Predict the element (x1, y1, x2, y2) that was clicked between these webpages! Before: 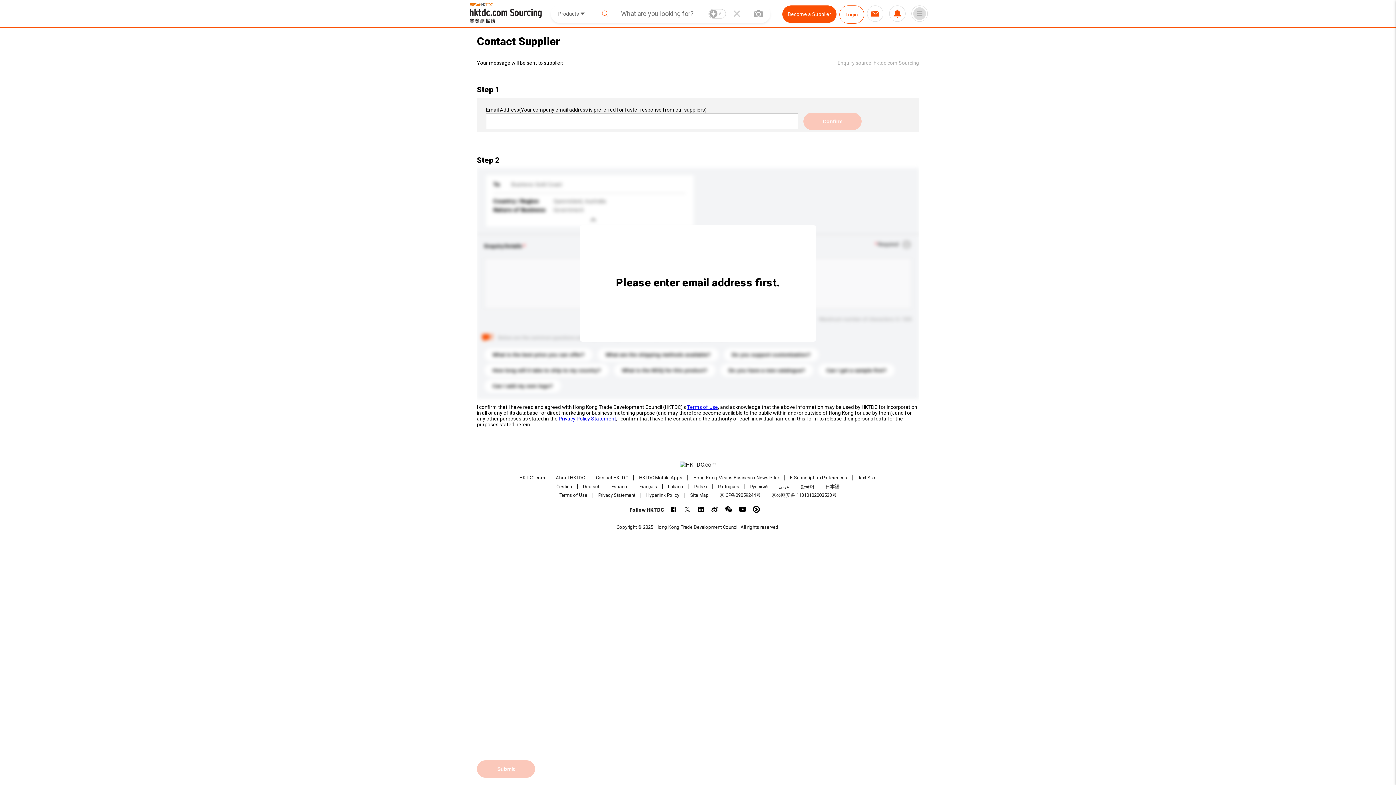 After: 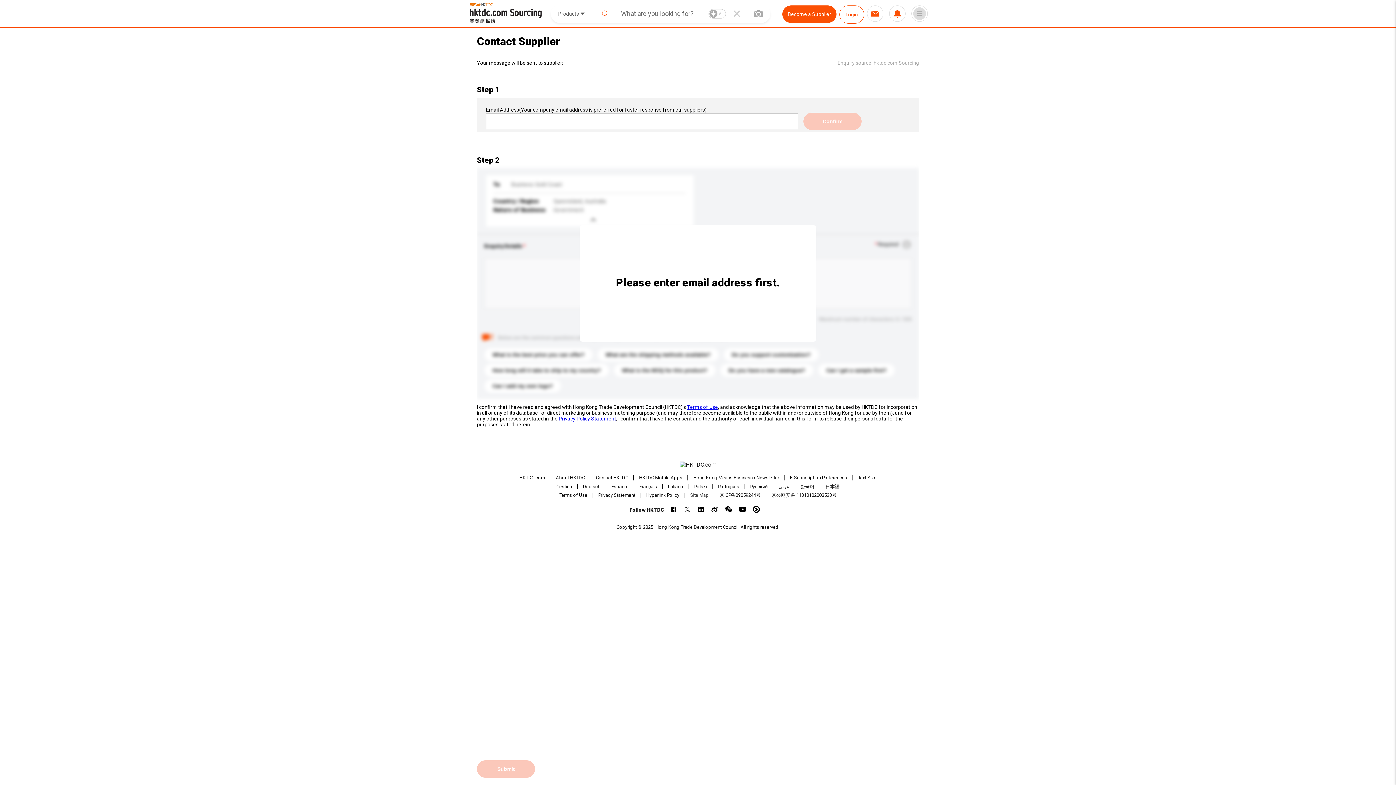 Action: label: Site Map bbox: (690, 492, 708, 498)